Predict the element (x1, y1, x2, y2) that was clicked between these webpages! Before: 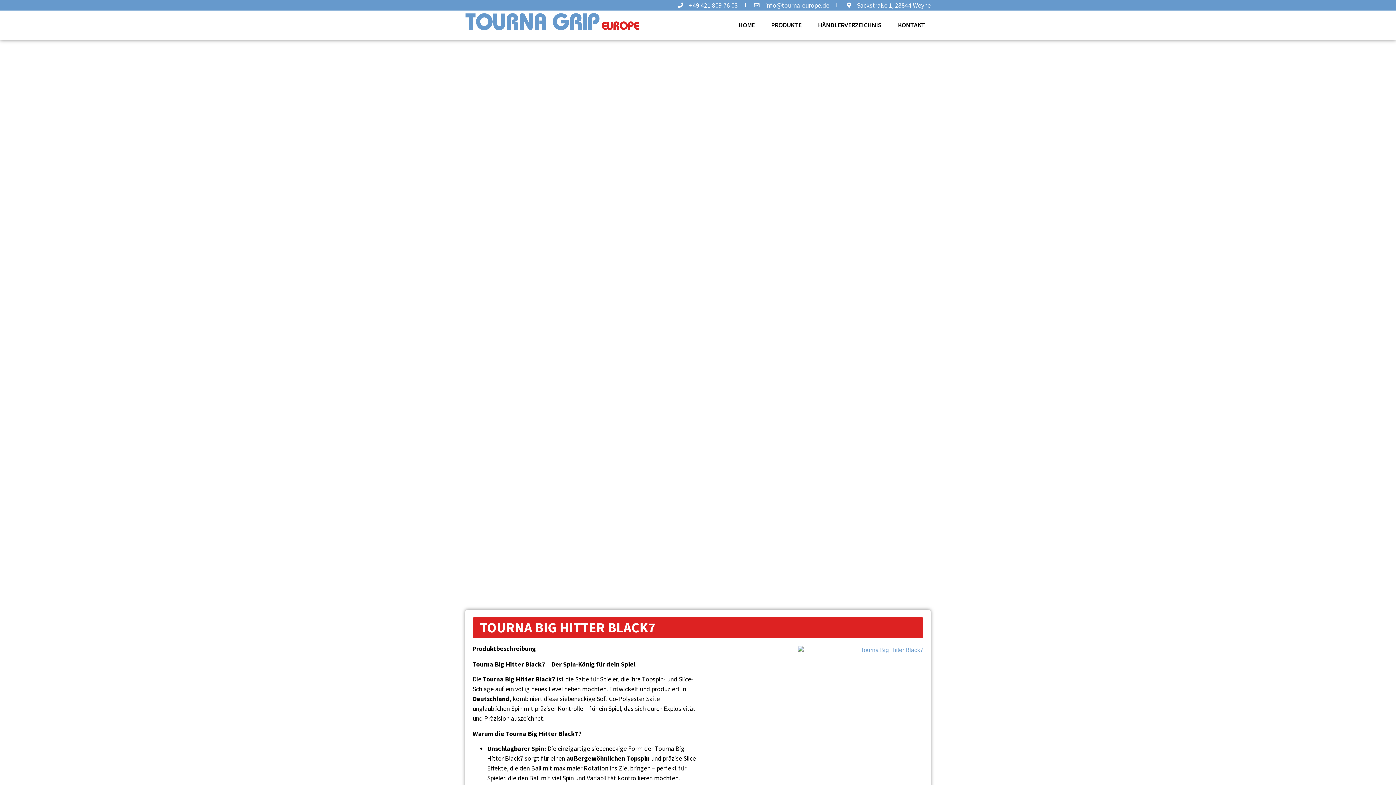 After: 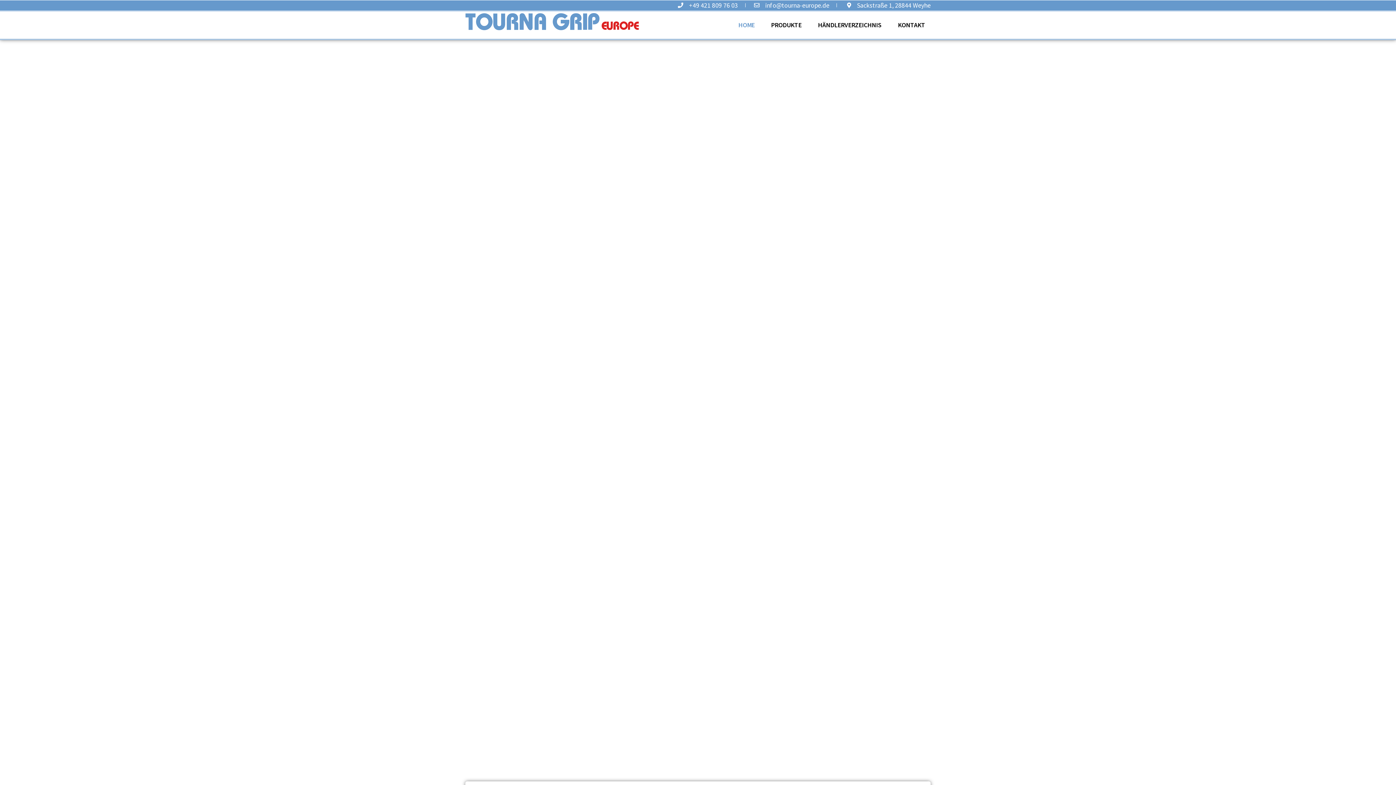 Action: label: HOME bbox: (733, 12, 760, 38)